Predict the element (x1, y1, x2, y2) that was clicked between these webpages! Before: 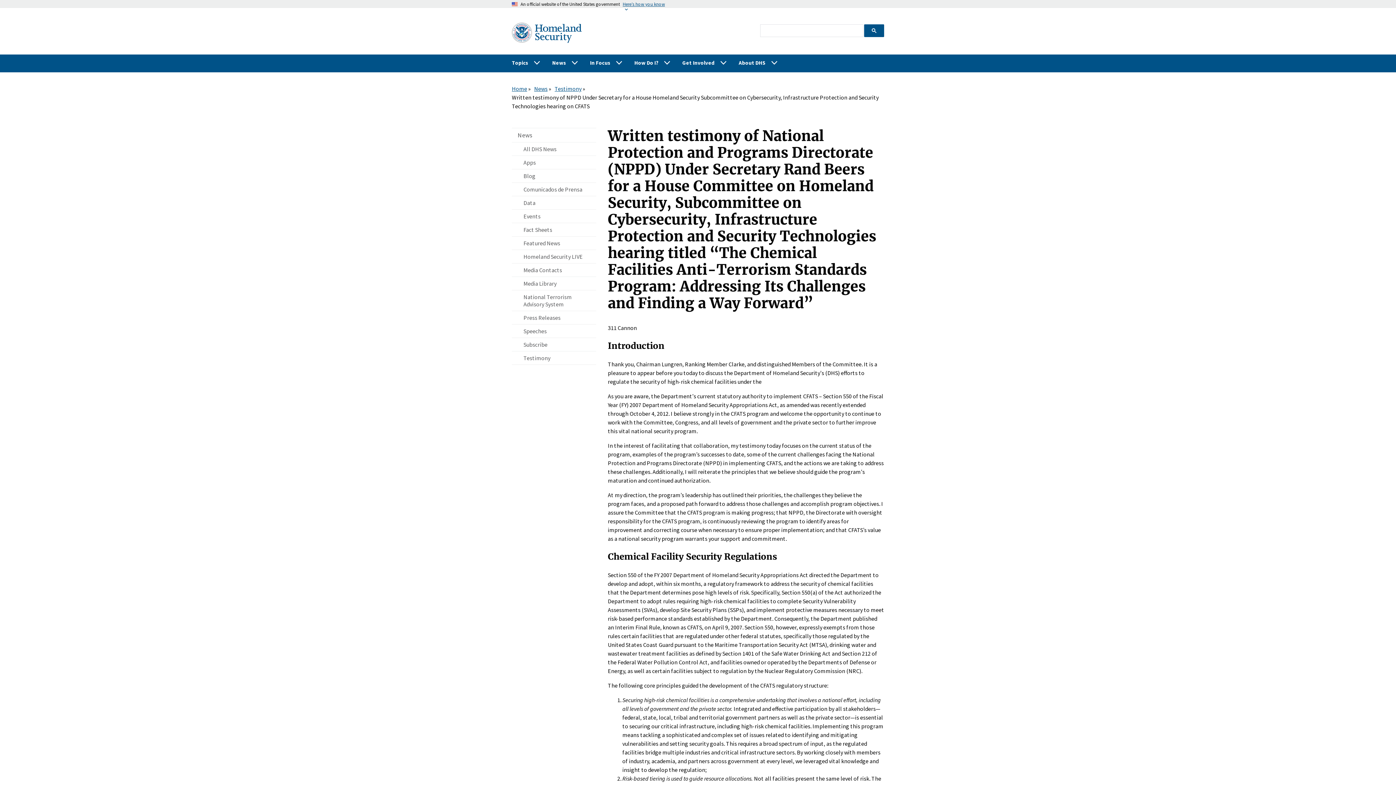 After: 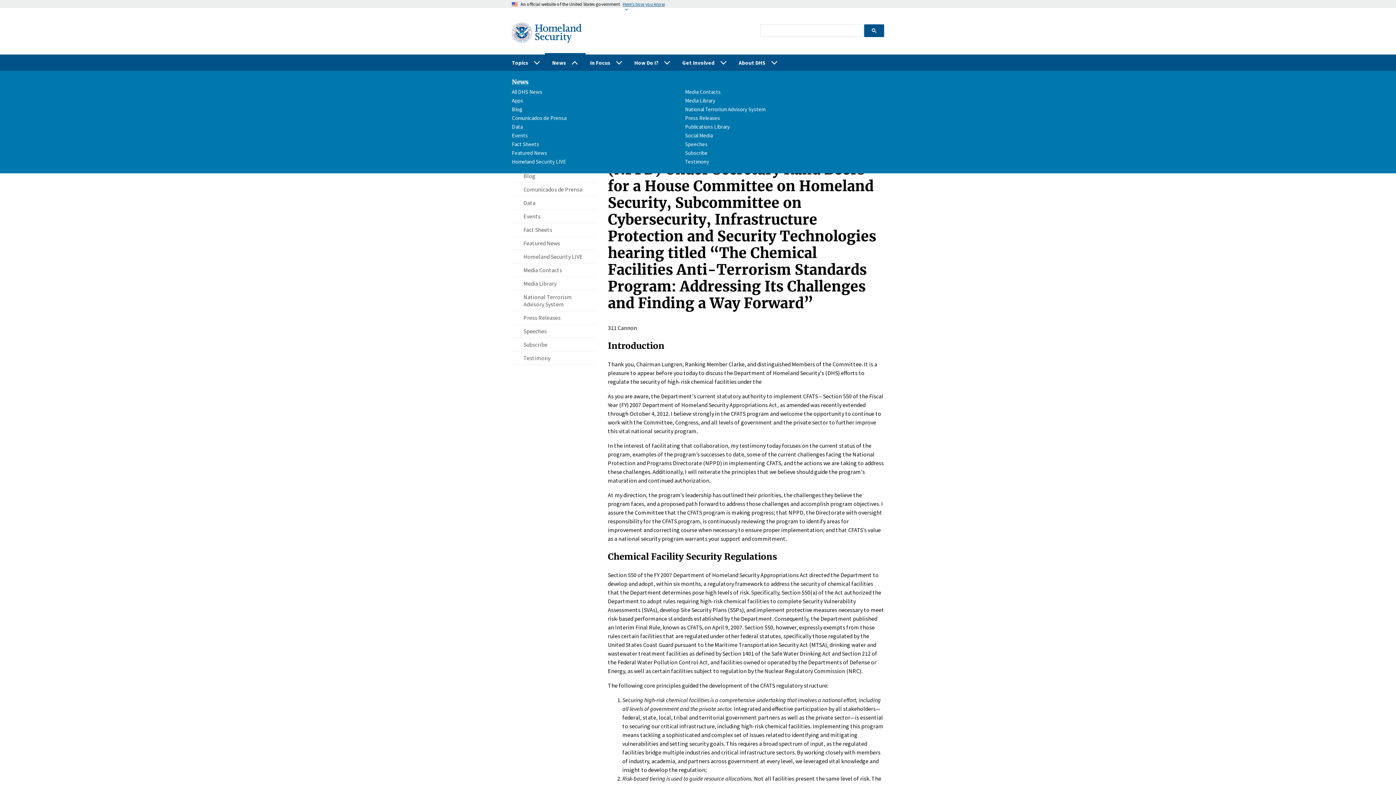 Action: bbox: (546, 54, 584, 70) label: News